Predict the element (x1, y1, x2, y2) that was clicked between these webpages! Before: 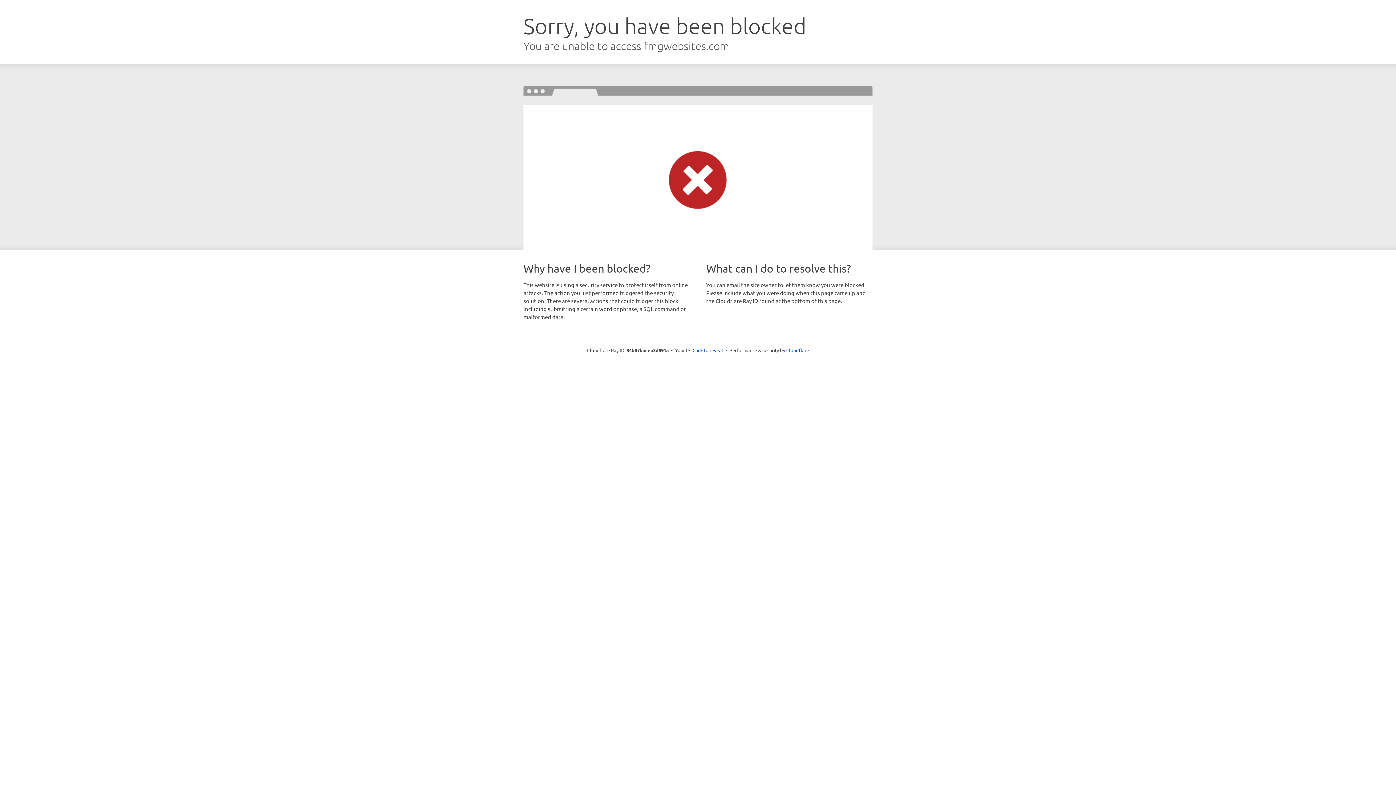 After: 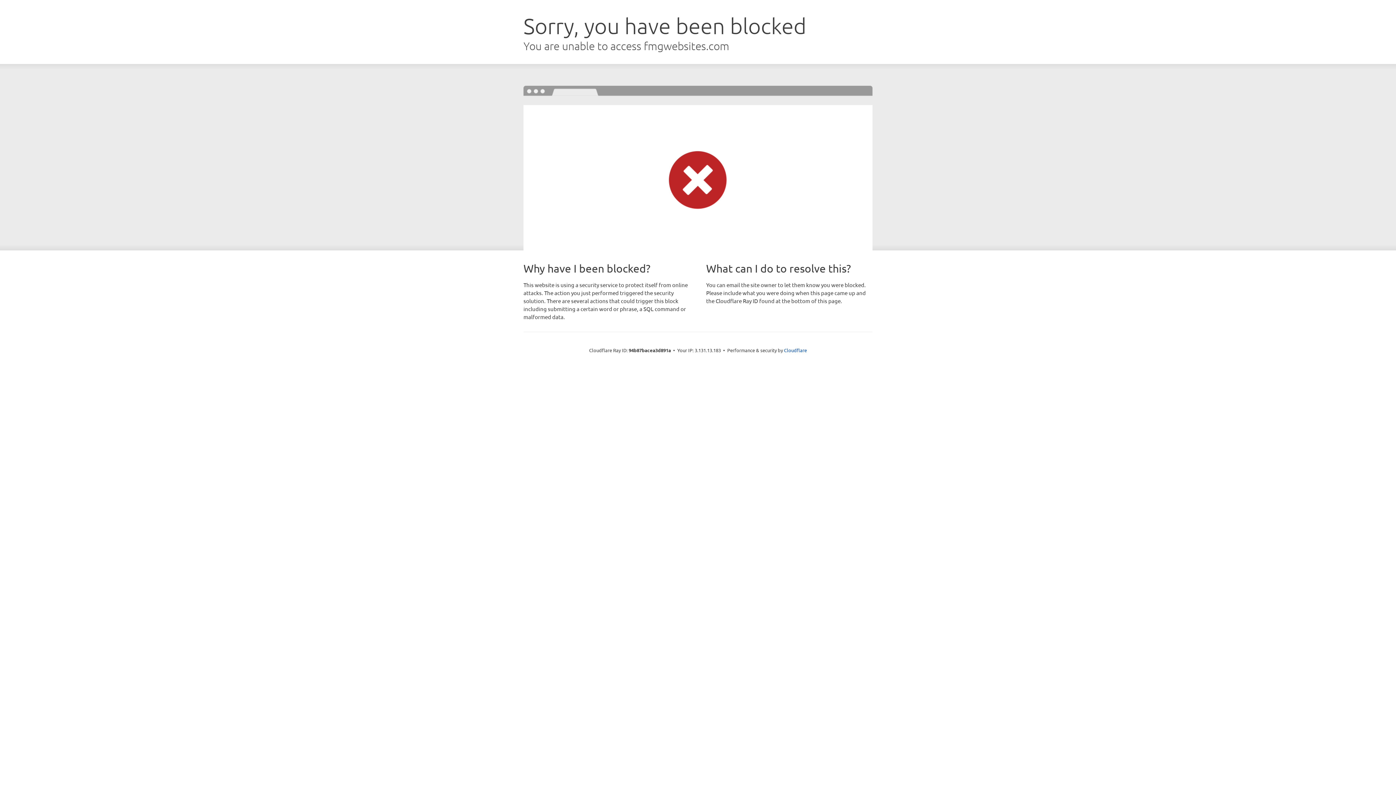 Action: bbox: (692, 346, 723, 353) label: Click to reveal